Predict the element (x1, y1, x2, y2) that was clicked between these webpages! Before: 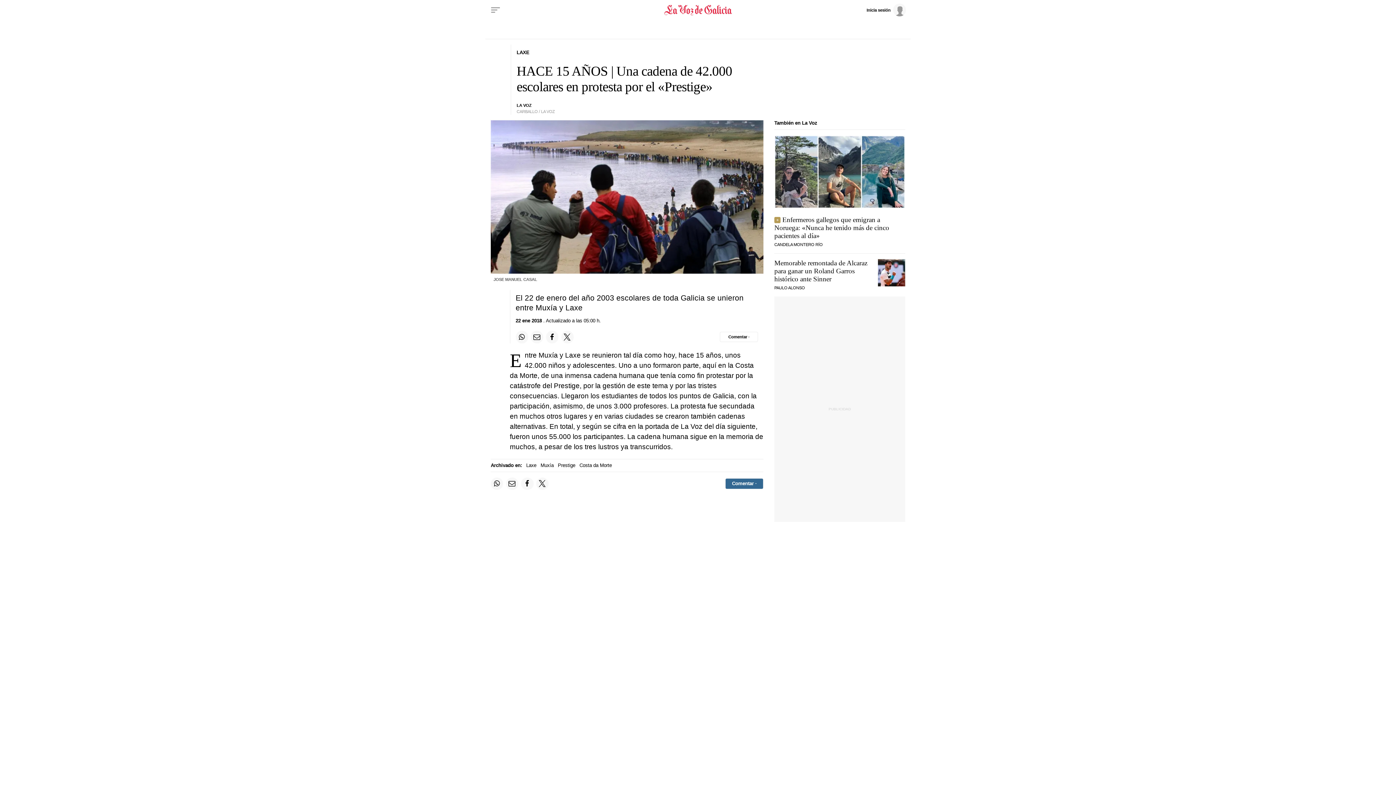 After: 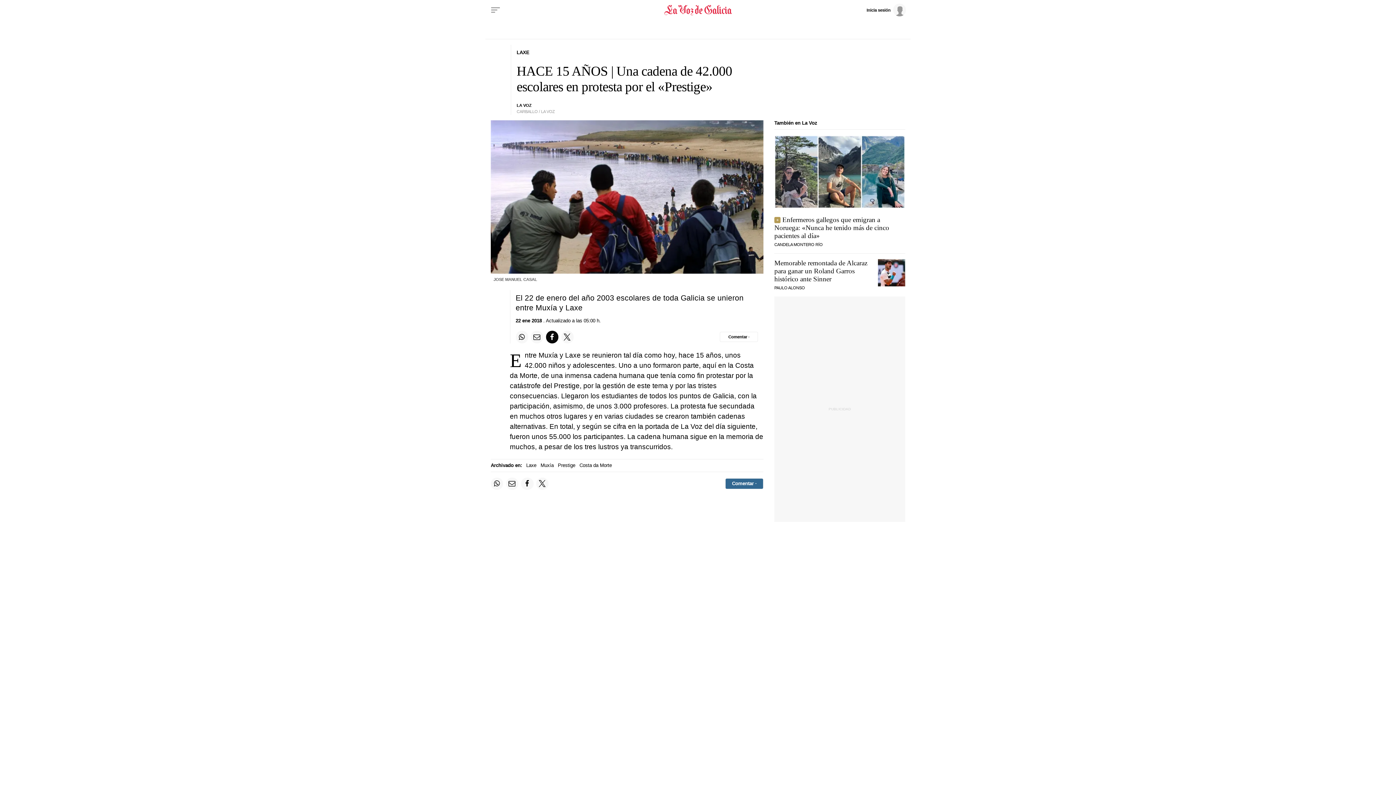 Action: label: Compartir en Facebook bbox: (546, 331, 558, 343)